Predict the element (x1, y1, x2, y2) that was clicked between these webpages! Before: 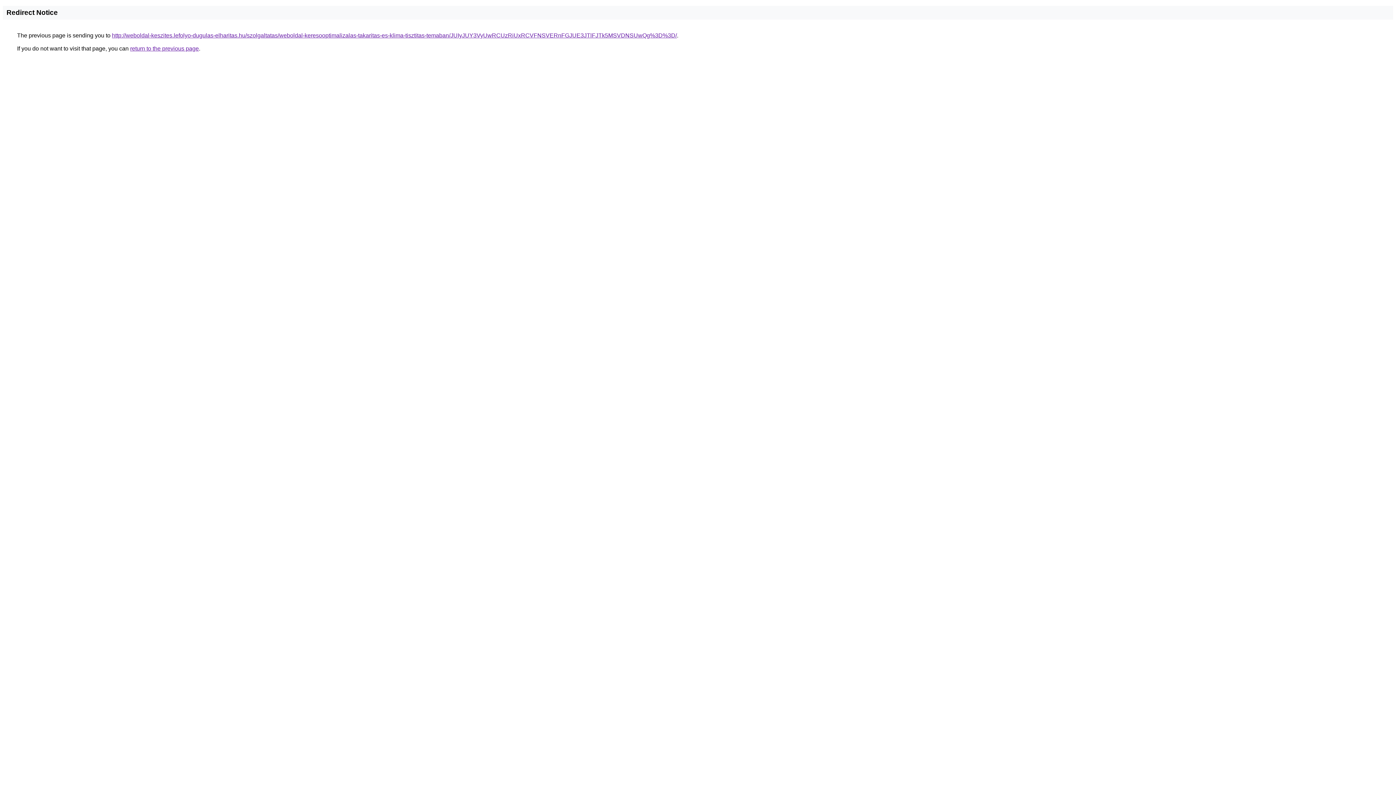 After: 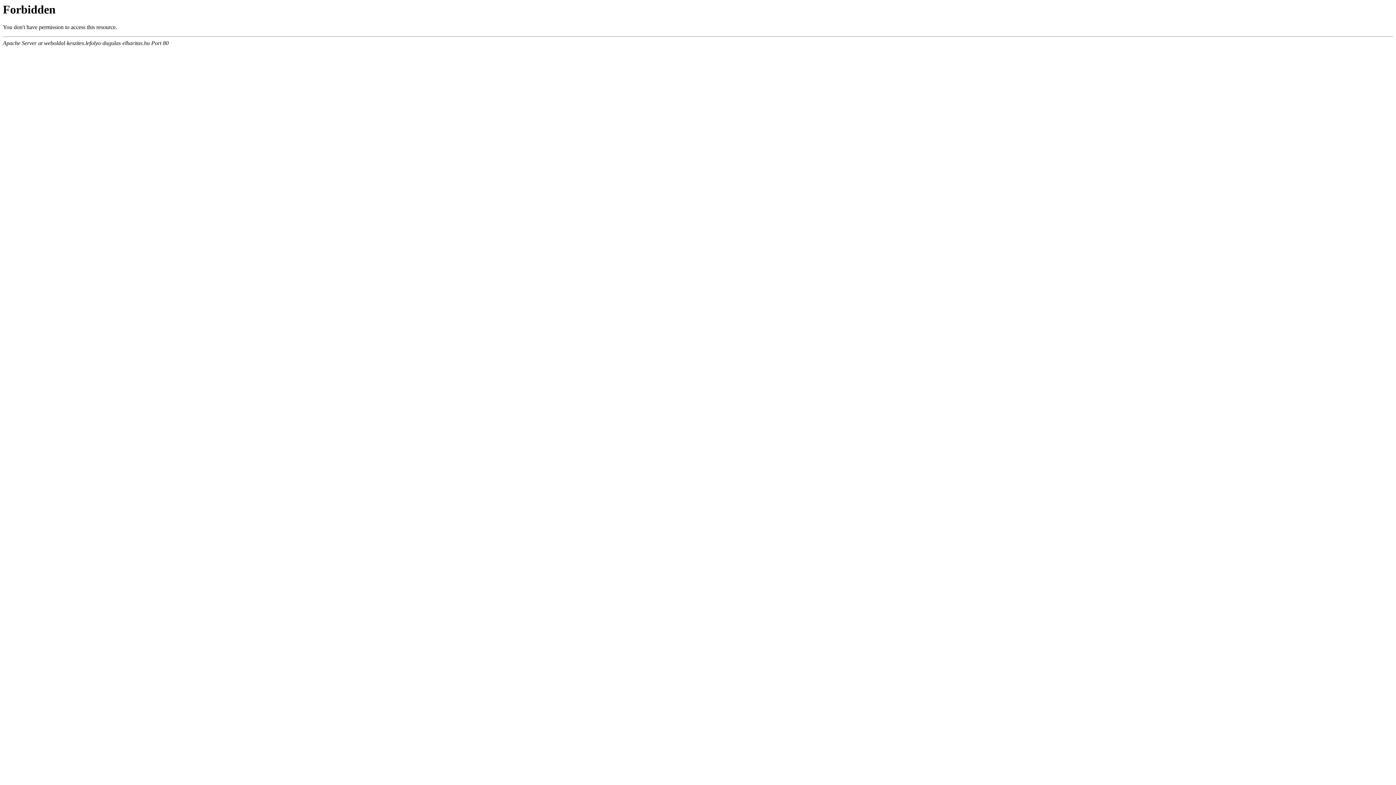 Action: label: http://weboldal-keszites.lefolyo-dugulas-elharitas.hu/szolgaltatas/weboldal-keresooptimalizalas-takaritas-es-klima-tisztitas-temaban/JUIyJUY3VyUwRCUzRiUxRCVFNSVERnFGJUE3JTlFJTk5MSVDNSUwQg%3D%3D/ bbox: (112, 32, 677, 38)